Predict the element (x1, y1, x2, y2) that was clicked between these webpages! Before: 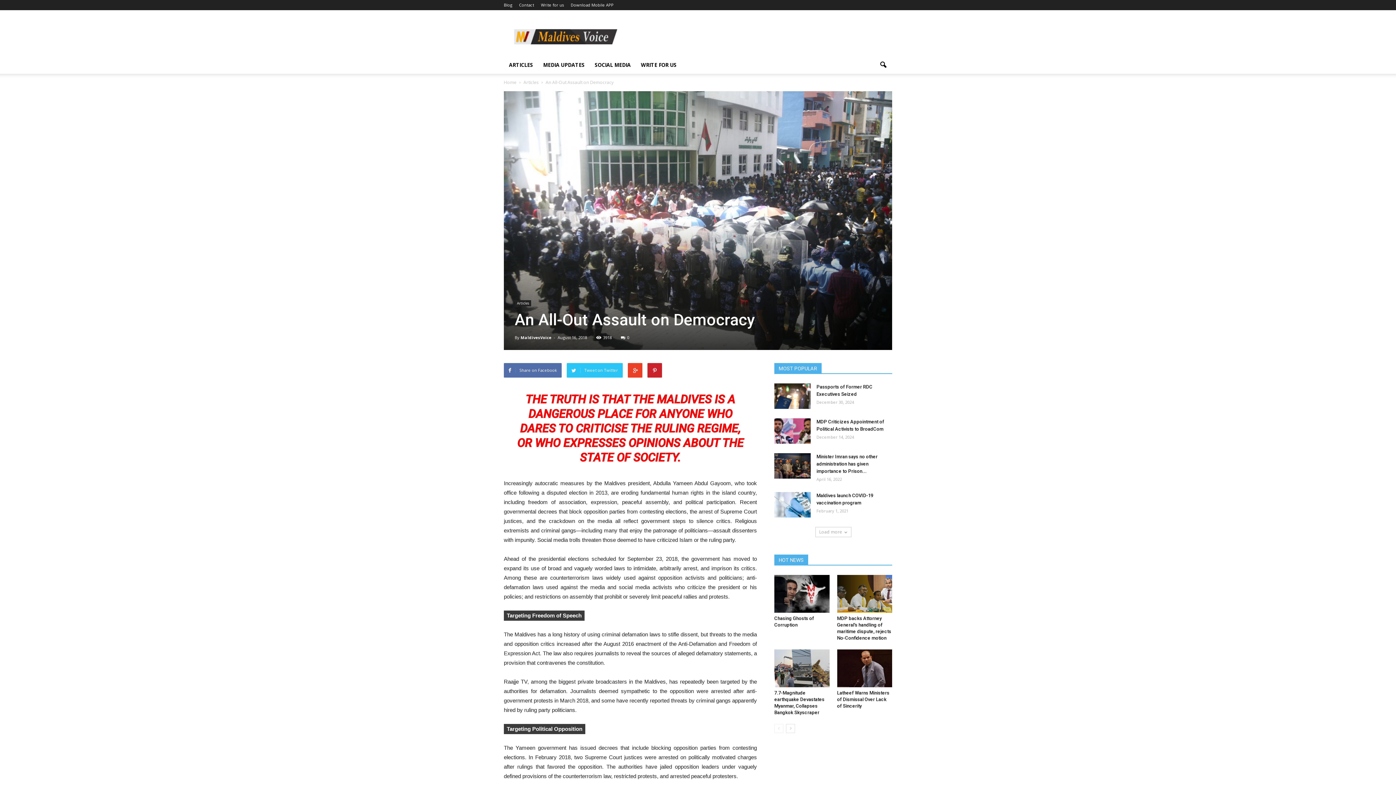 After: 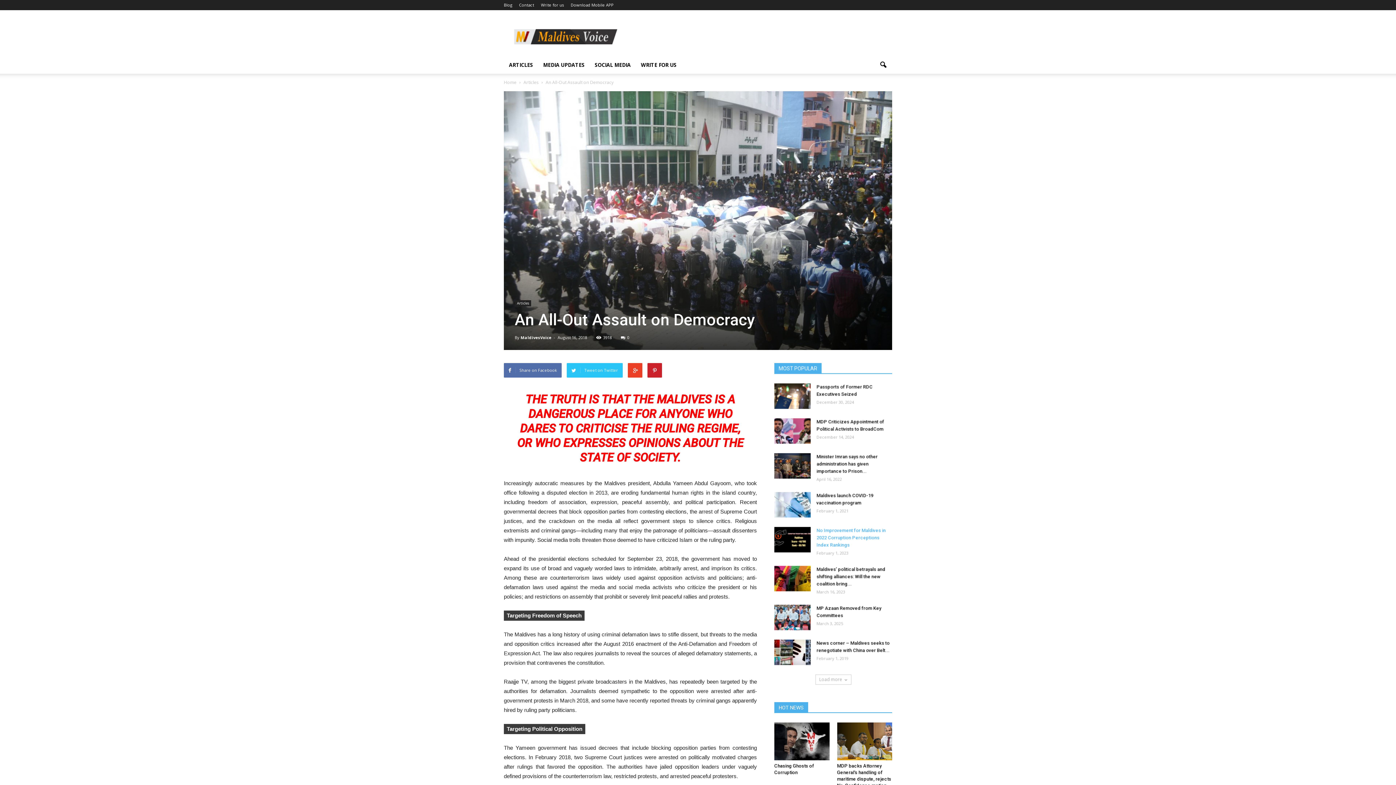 Action: bbox: (815, 527, 851, 537) label: Load more